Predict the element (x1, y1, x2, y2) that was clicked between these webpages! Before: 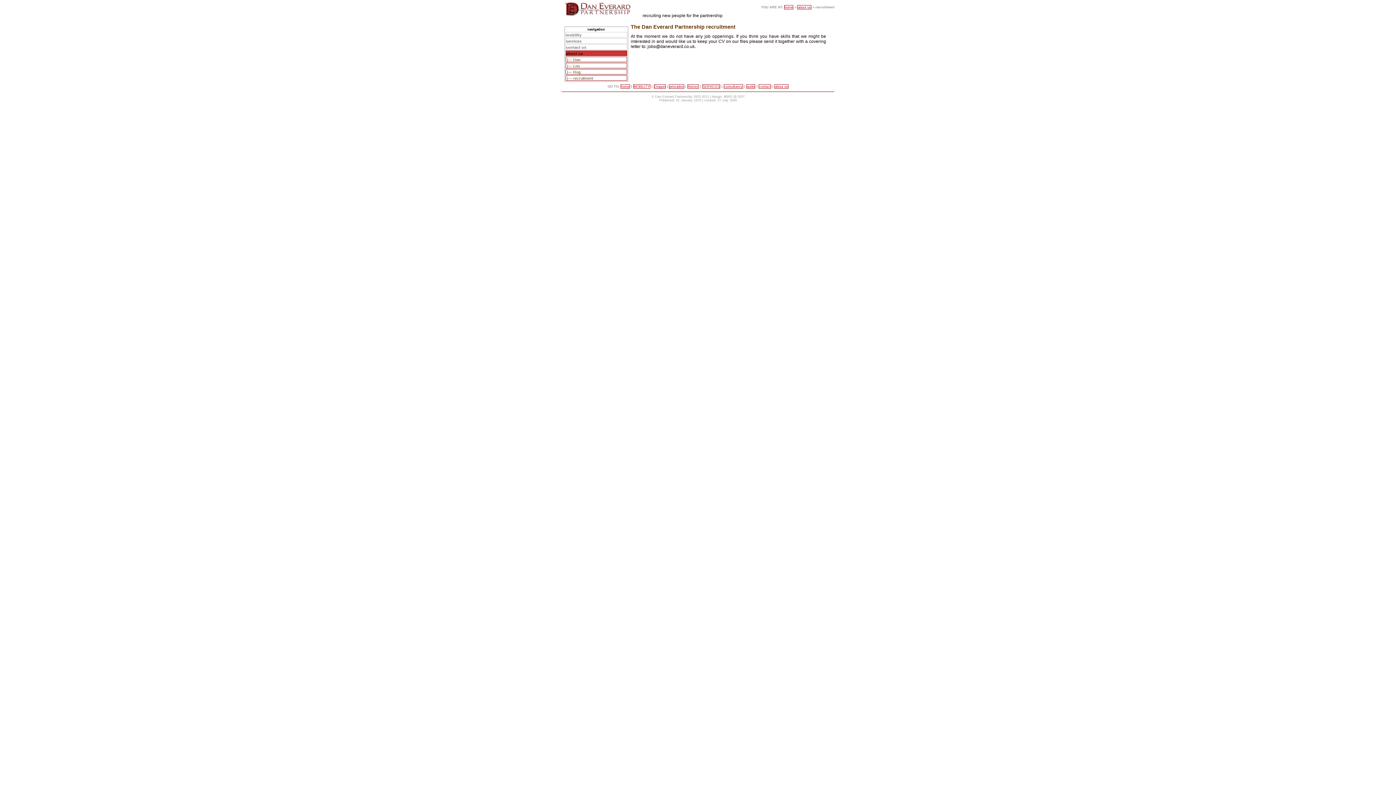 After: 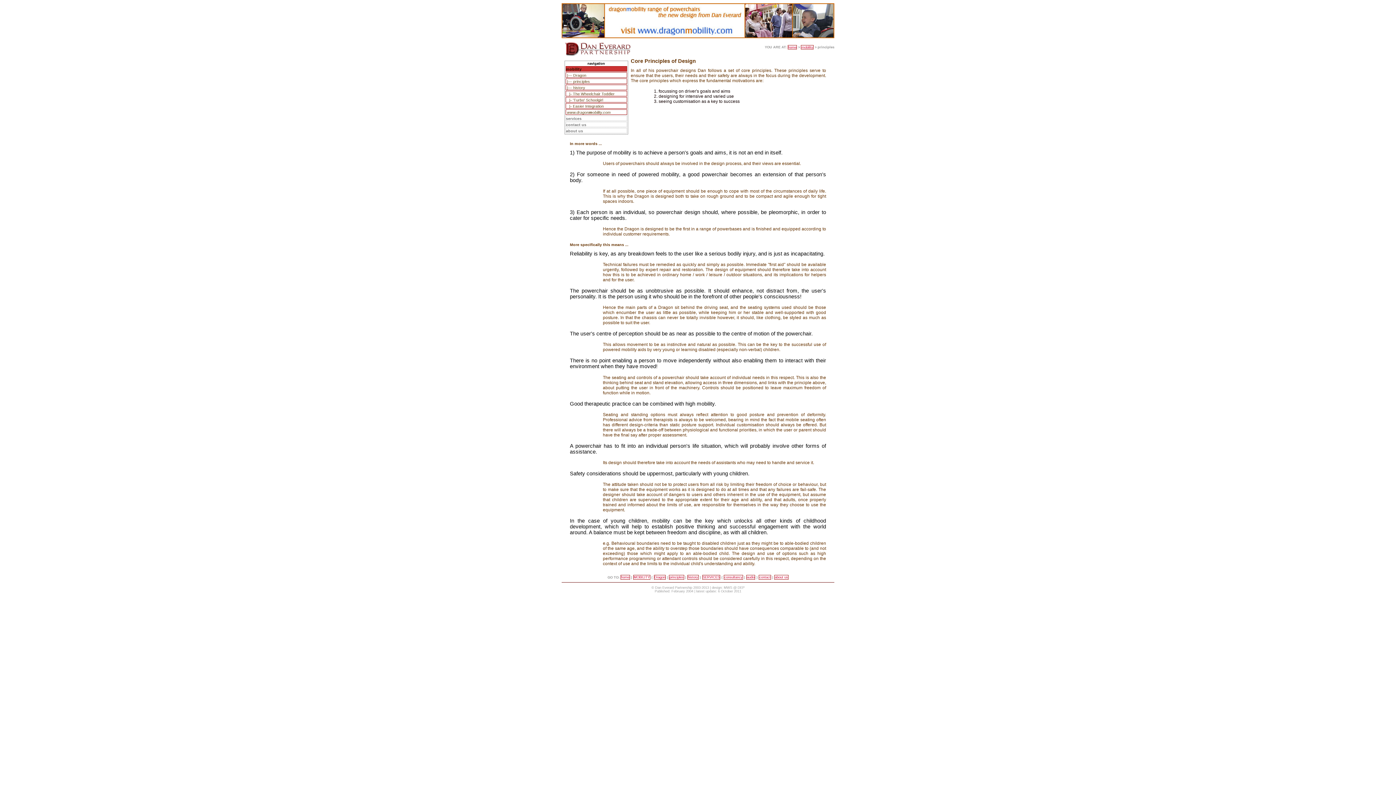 Action: label: principles bbox: (669, 84, 684, 88)